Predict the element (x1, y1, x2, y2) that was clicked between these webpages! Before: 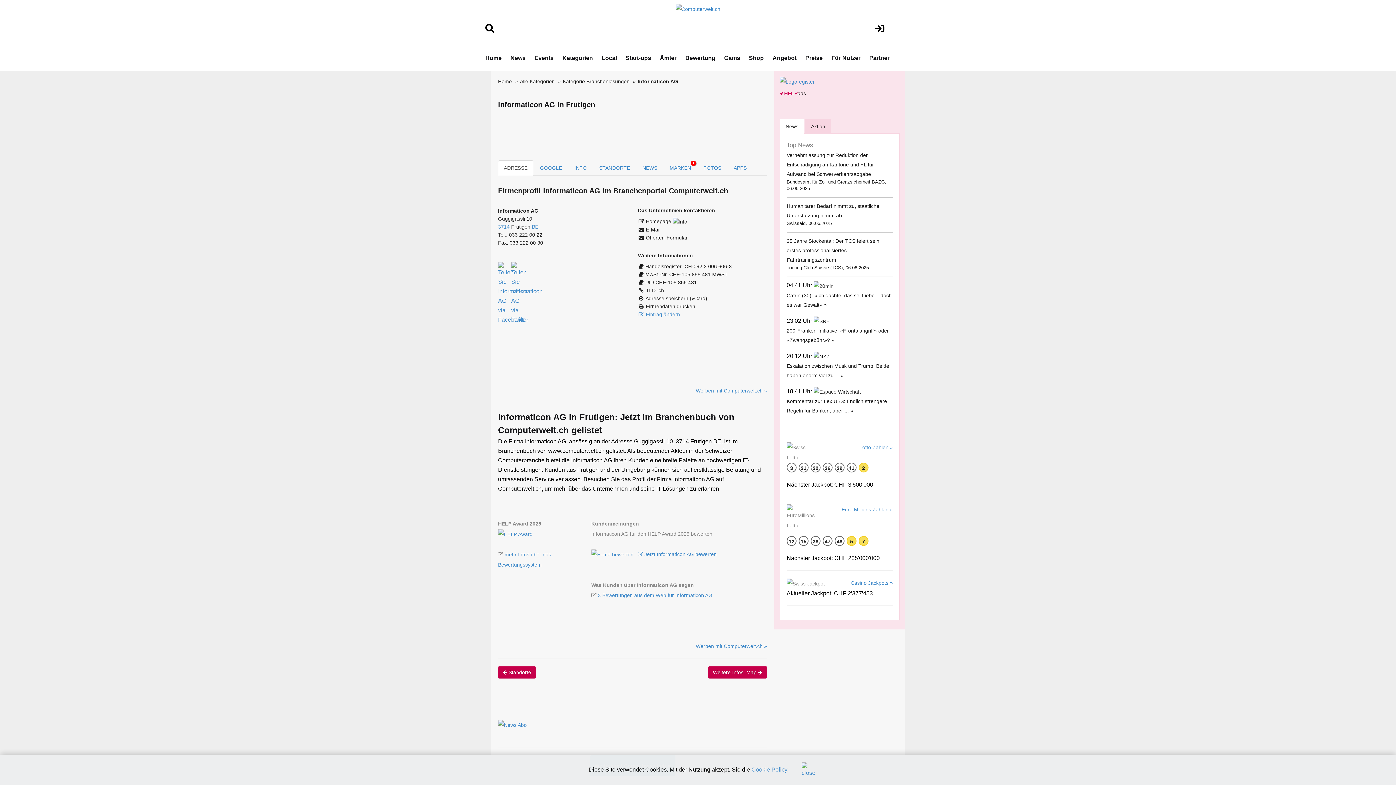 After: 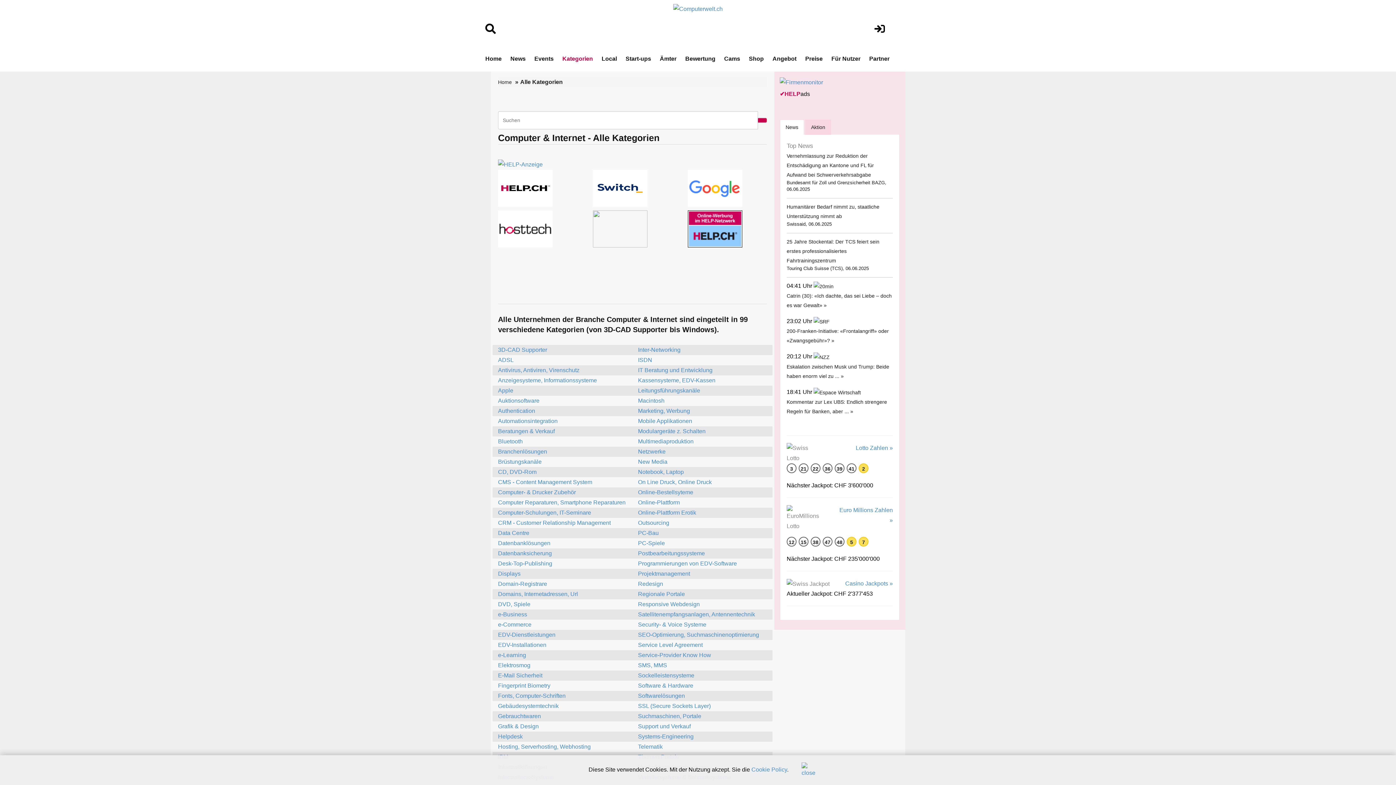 Action: bbox: (520, 78, 554, 84) label: Alle Kategorien